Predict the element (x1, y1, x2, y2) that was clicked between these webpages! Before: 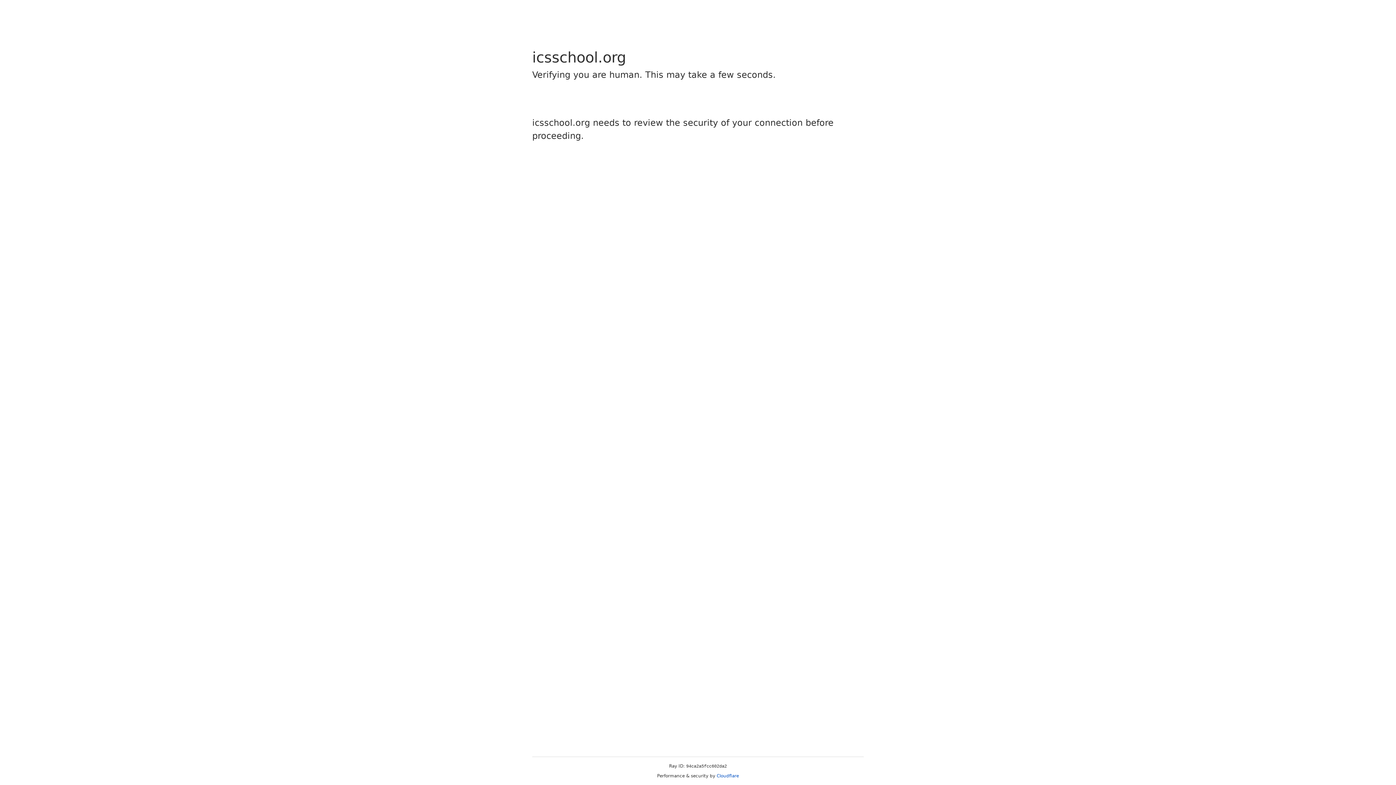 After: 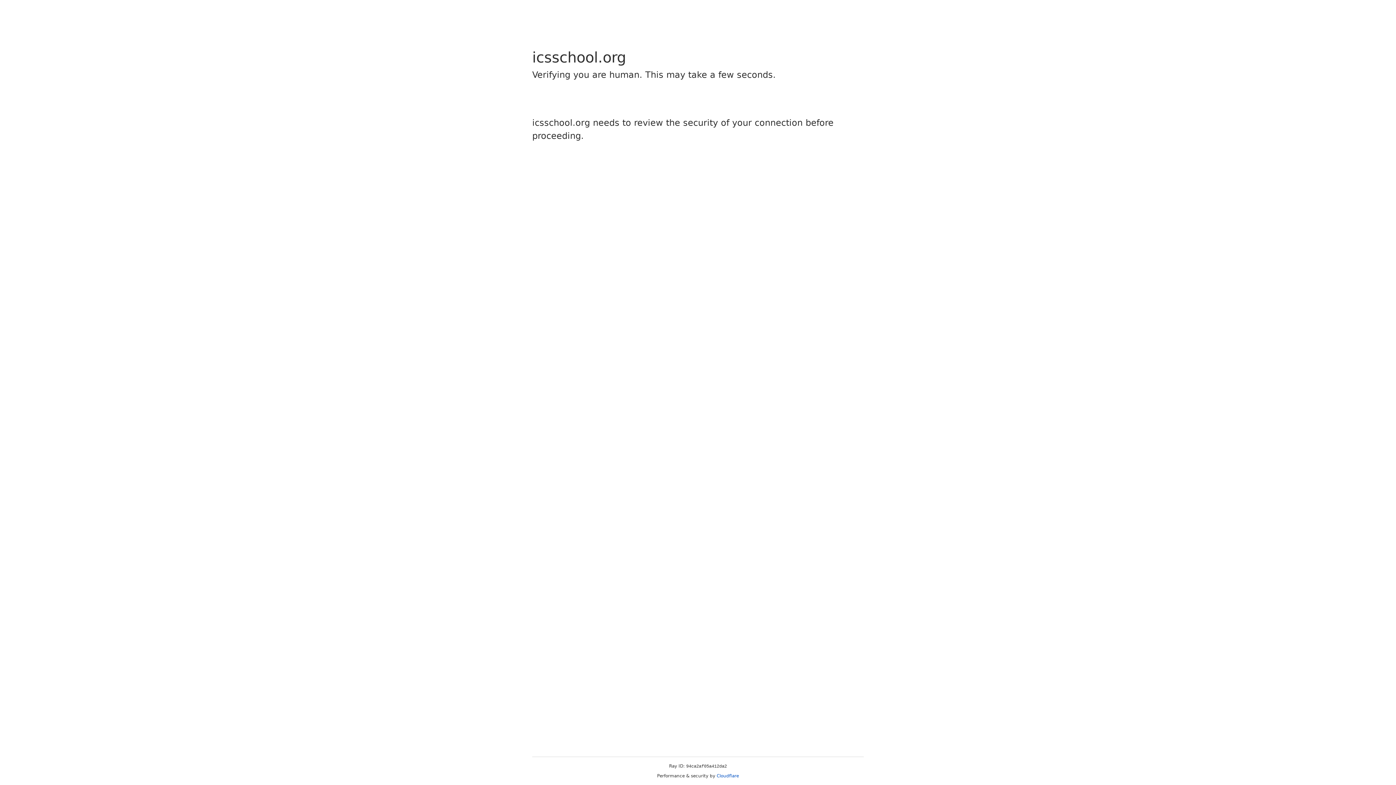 Action: label: Cloudflare bbox: (716, 773, 739, 778)